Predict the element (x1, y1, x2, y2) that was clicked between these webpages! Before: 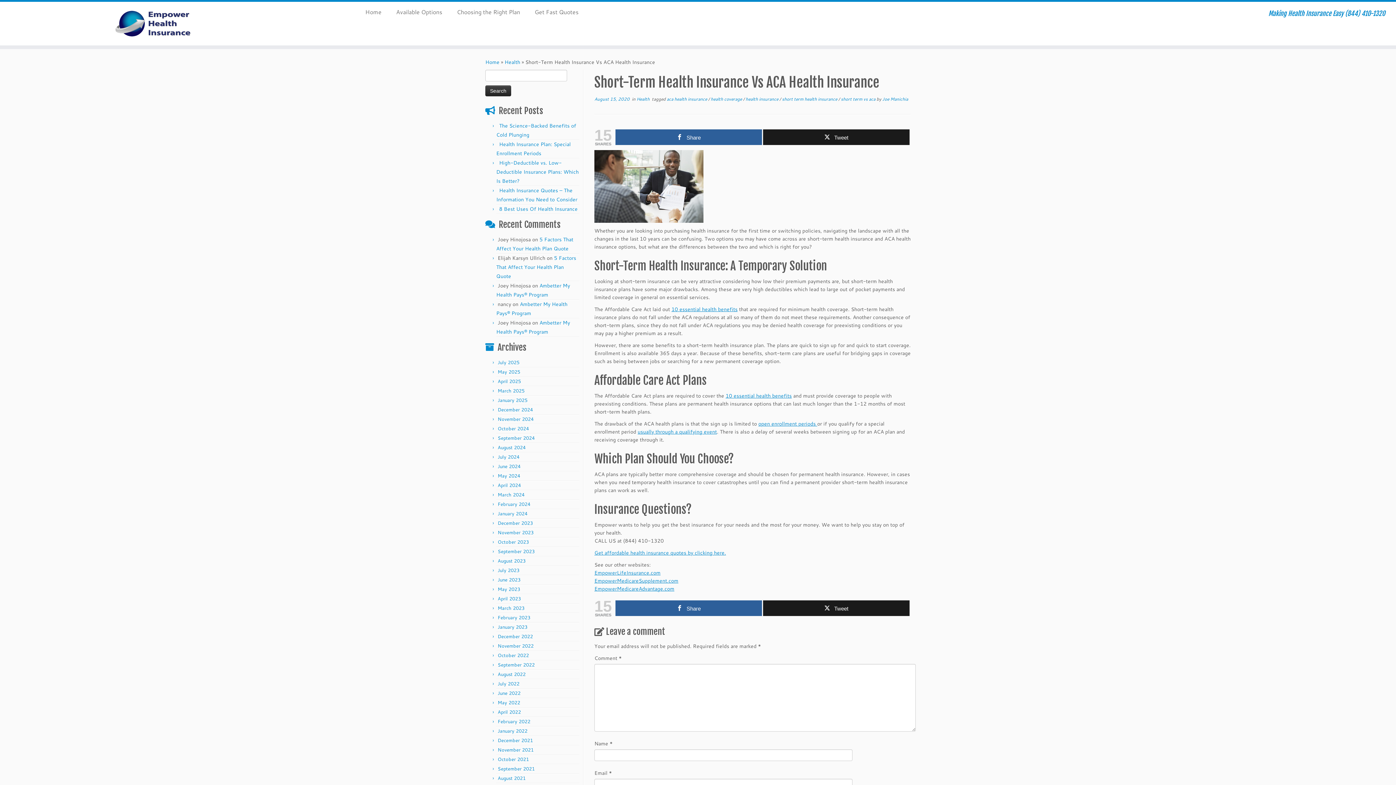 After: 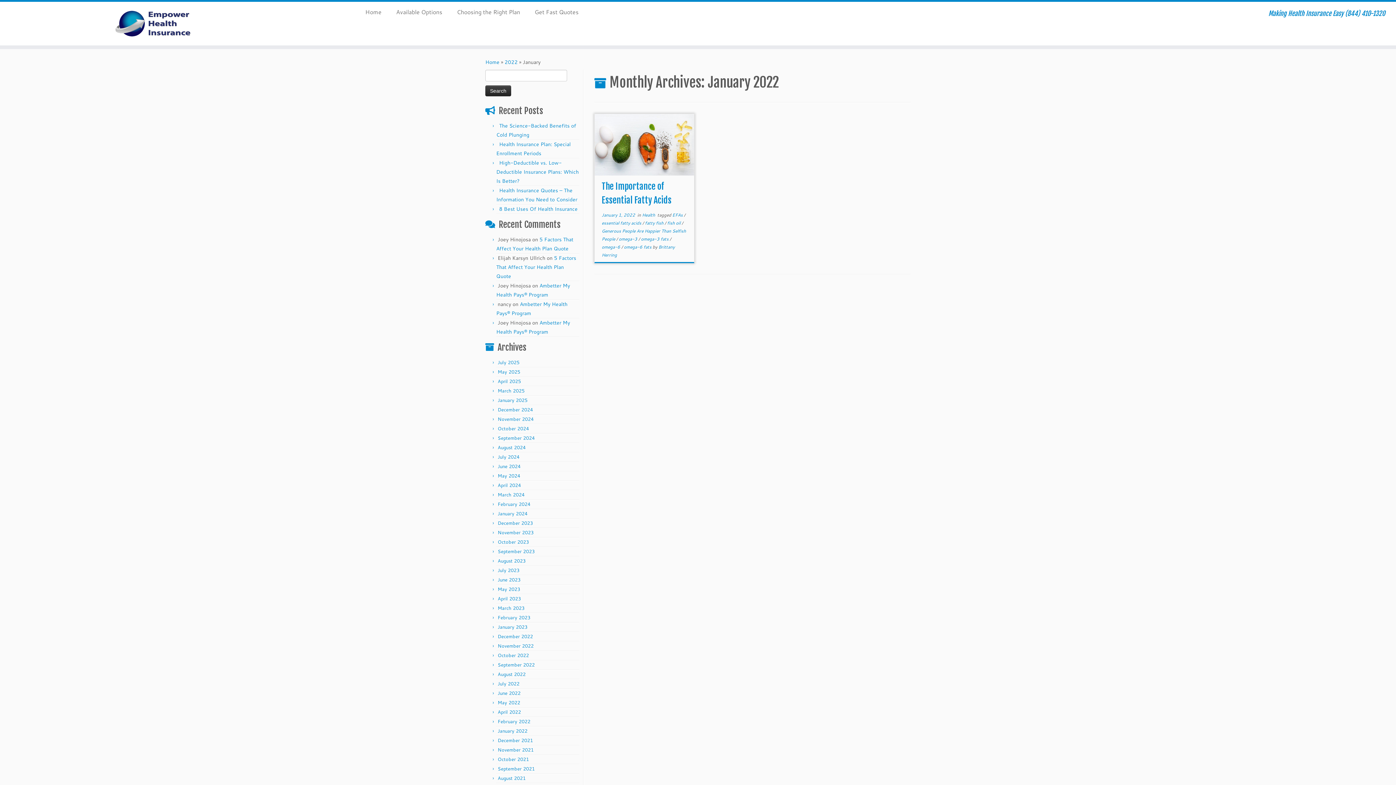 Action: label: January 2022 bbox: (497, 728, 527, 734)